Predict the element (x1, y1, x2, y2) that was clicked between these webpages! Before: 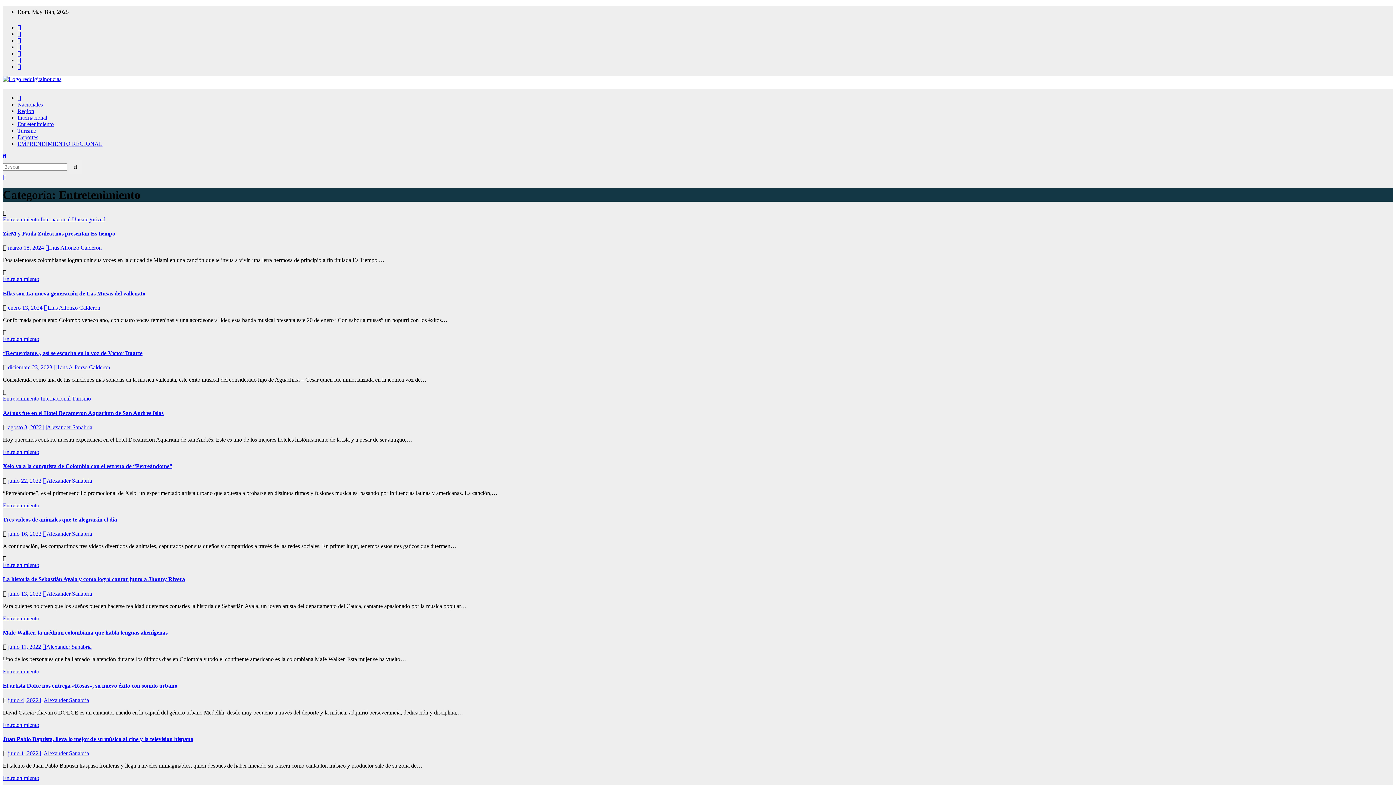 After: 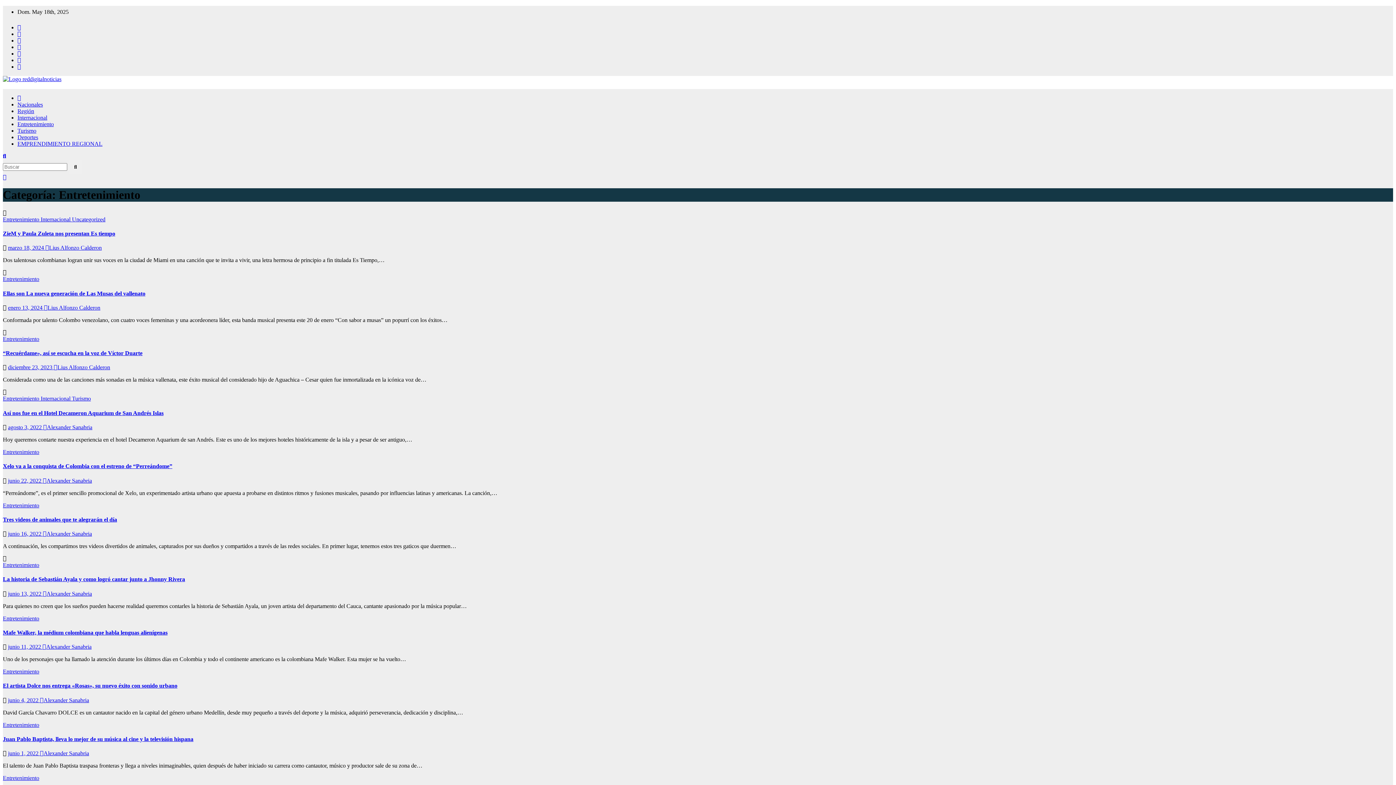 Action: bbox: (17, 50, 21, 56)